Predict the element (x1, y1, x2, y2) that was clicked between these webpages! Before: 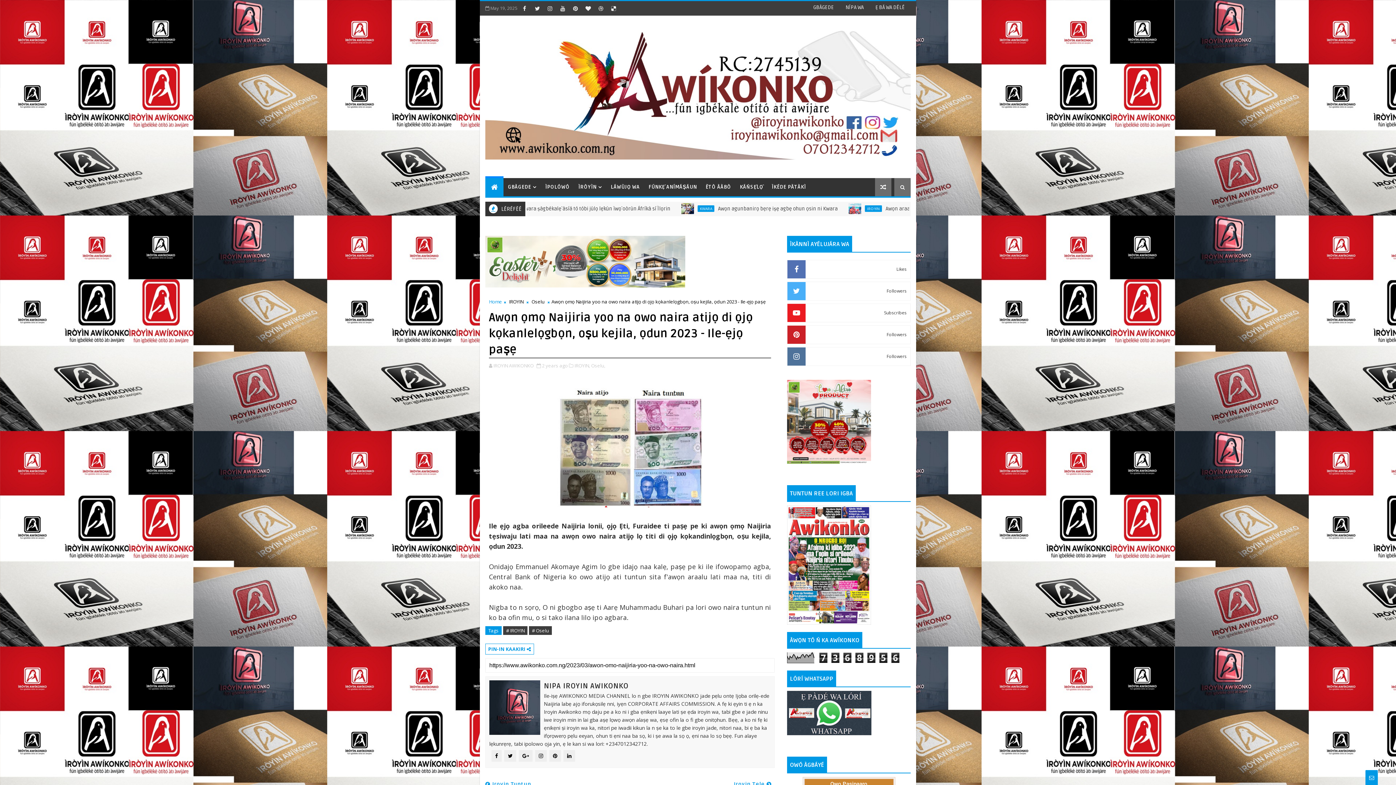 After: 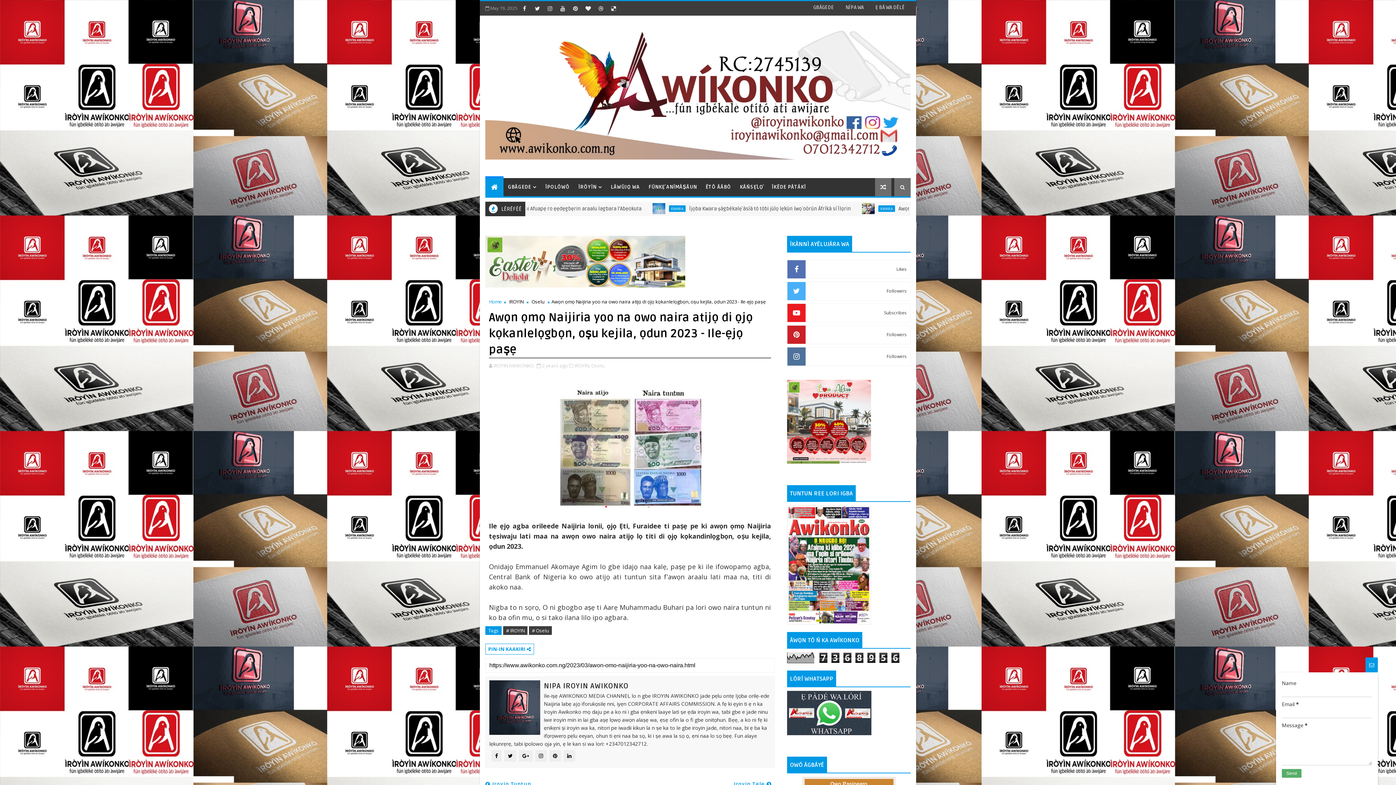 Action: bbox: (1365, 770, 1378, 785)